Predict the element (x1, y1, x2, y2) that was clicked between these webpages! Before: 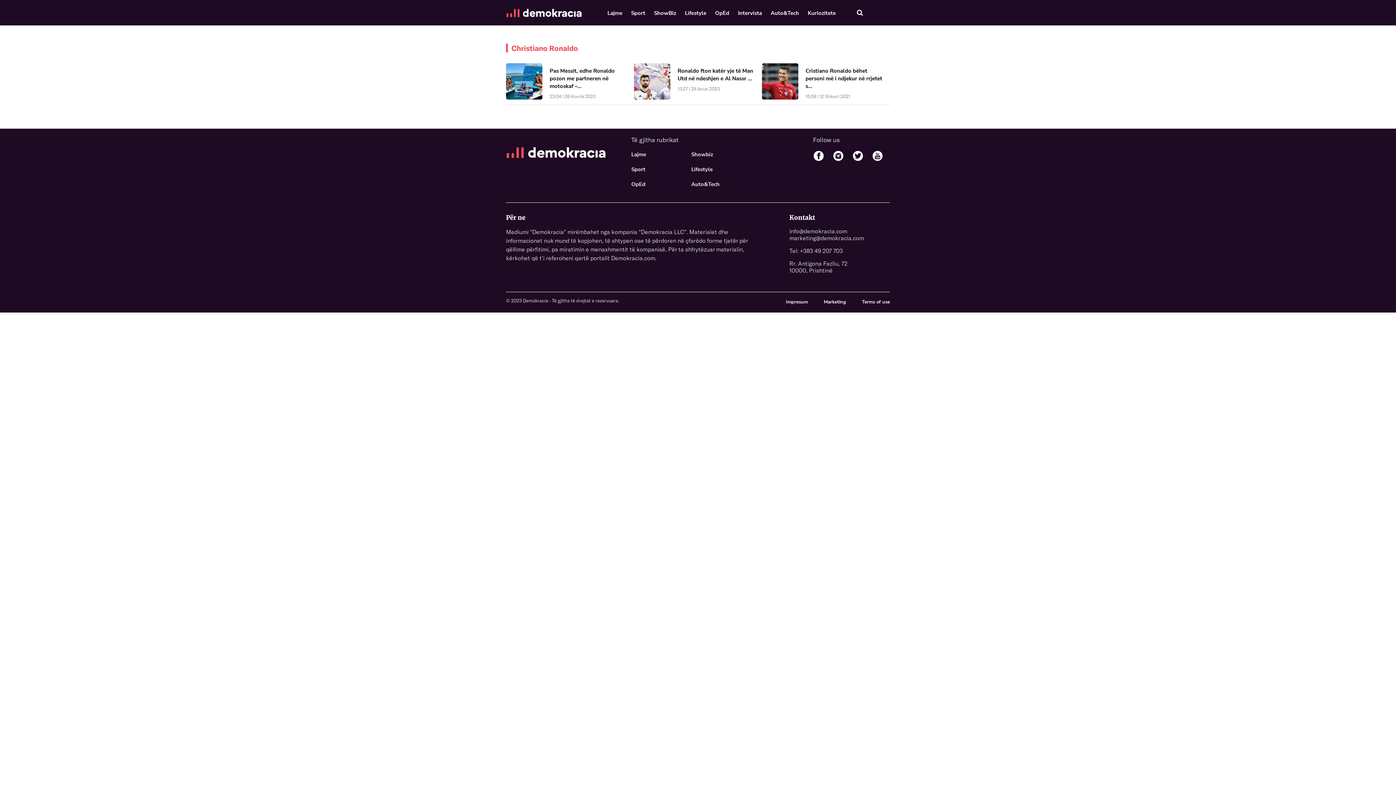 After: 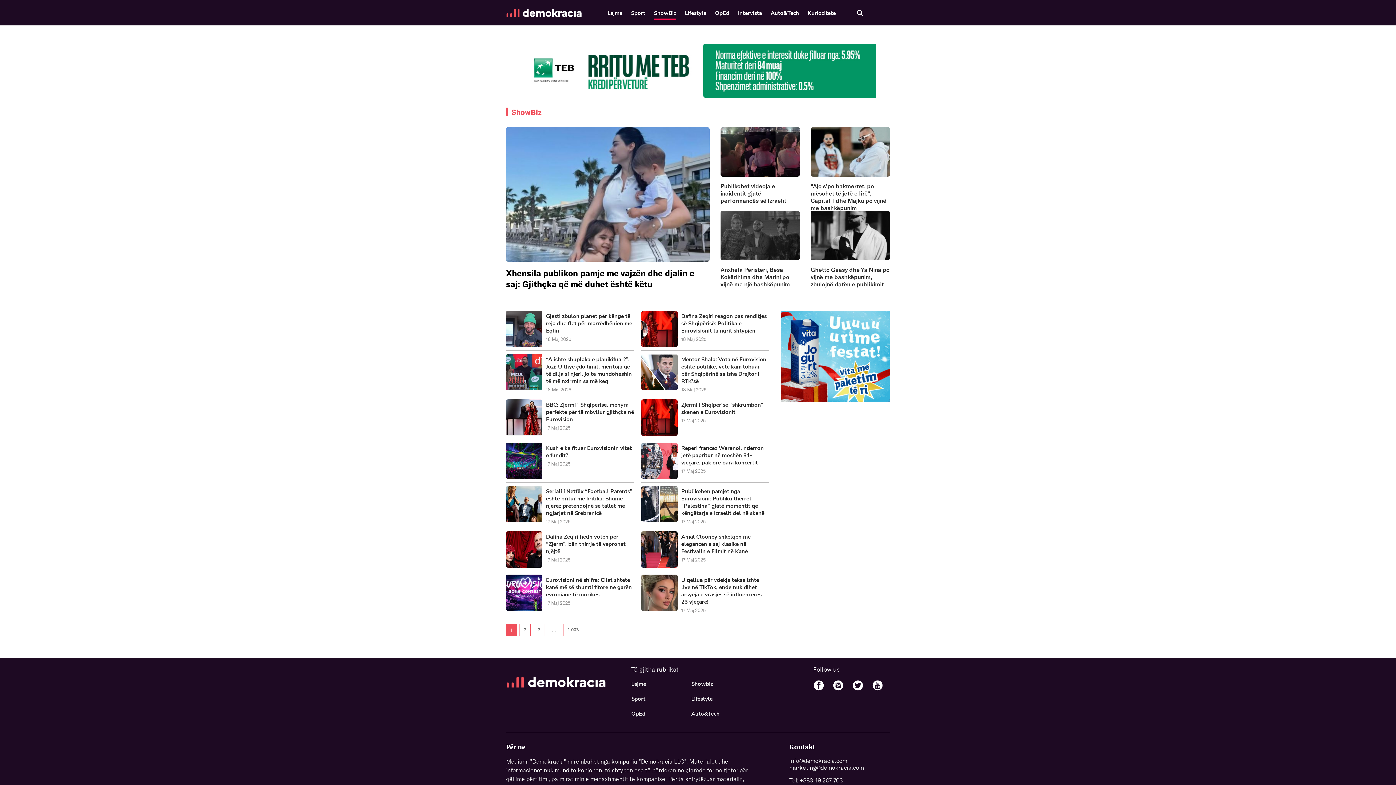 Action: label: ShowBiz bbox: (654, 9, 676, 16)